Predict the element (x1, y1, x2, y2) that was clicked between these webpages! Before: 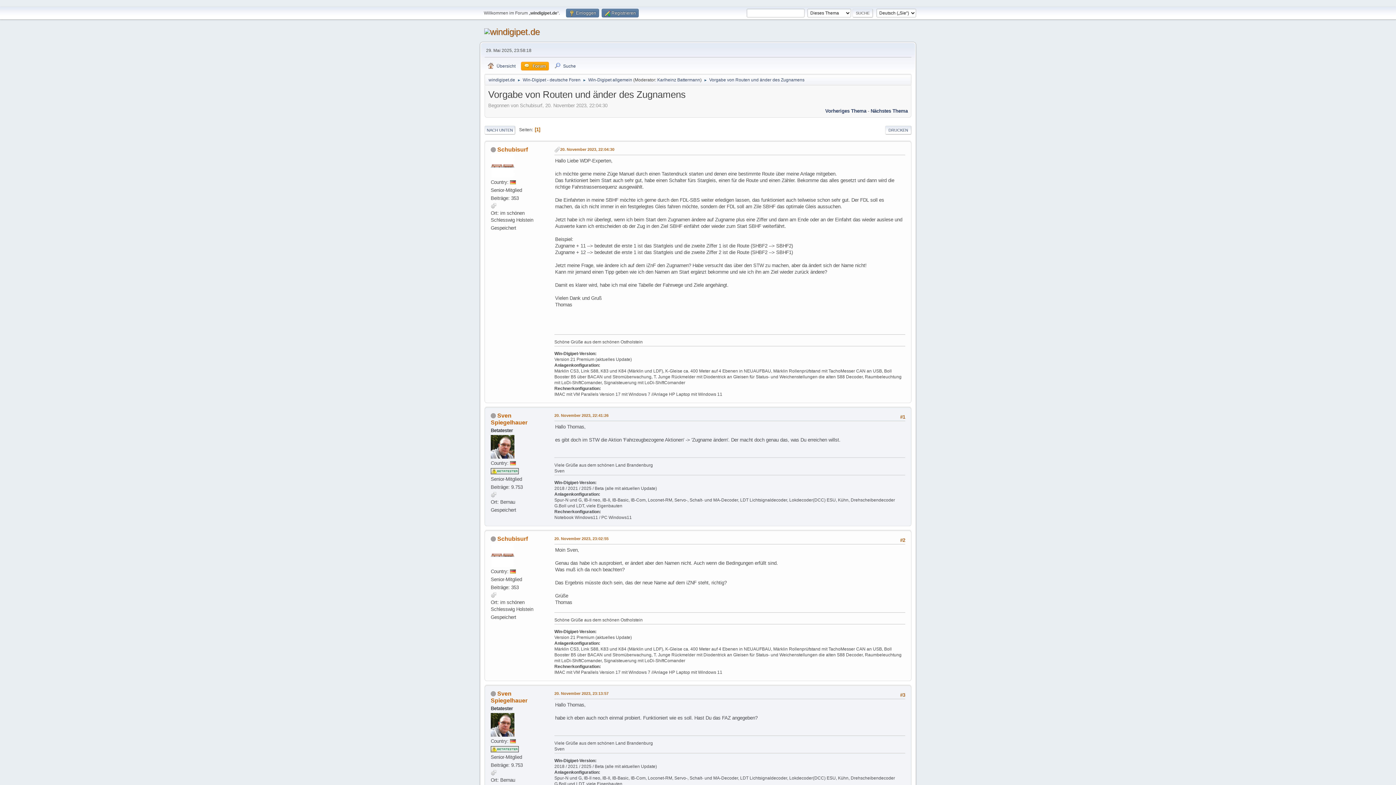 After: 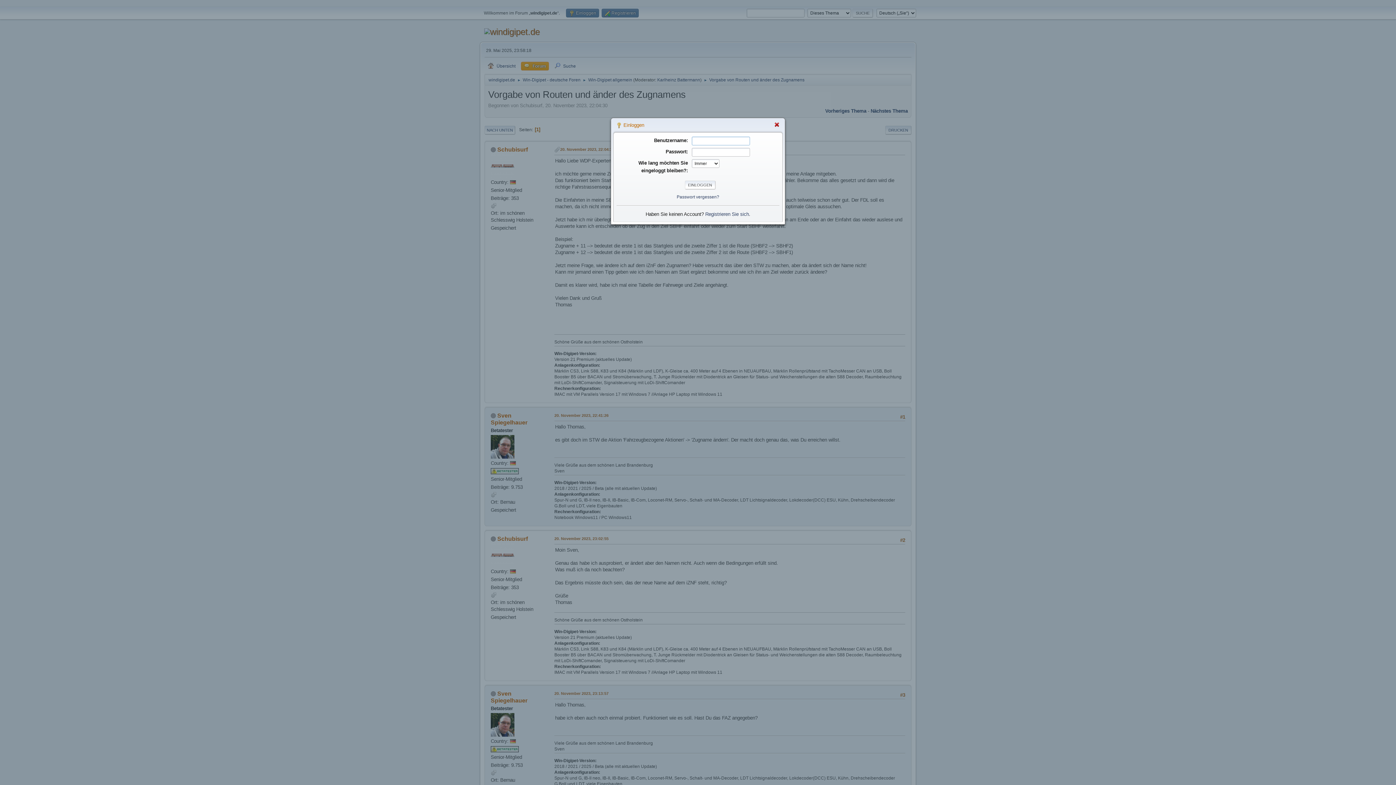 Action: label:  Einloggen bbox: (566, 8, 599, 17)